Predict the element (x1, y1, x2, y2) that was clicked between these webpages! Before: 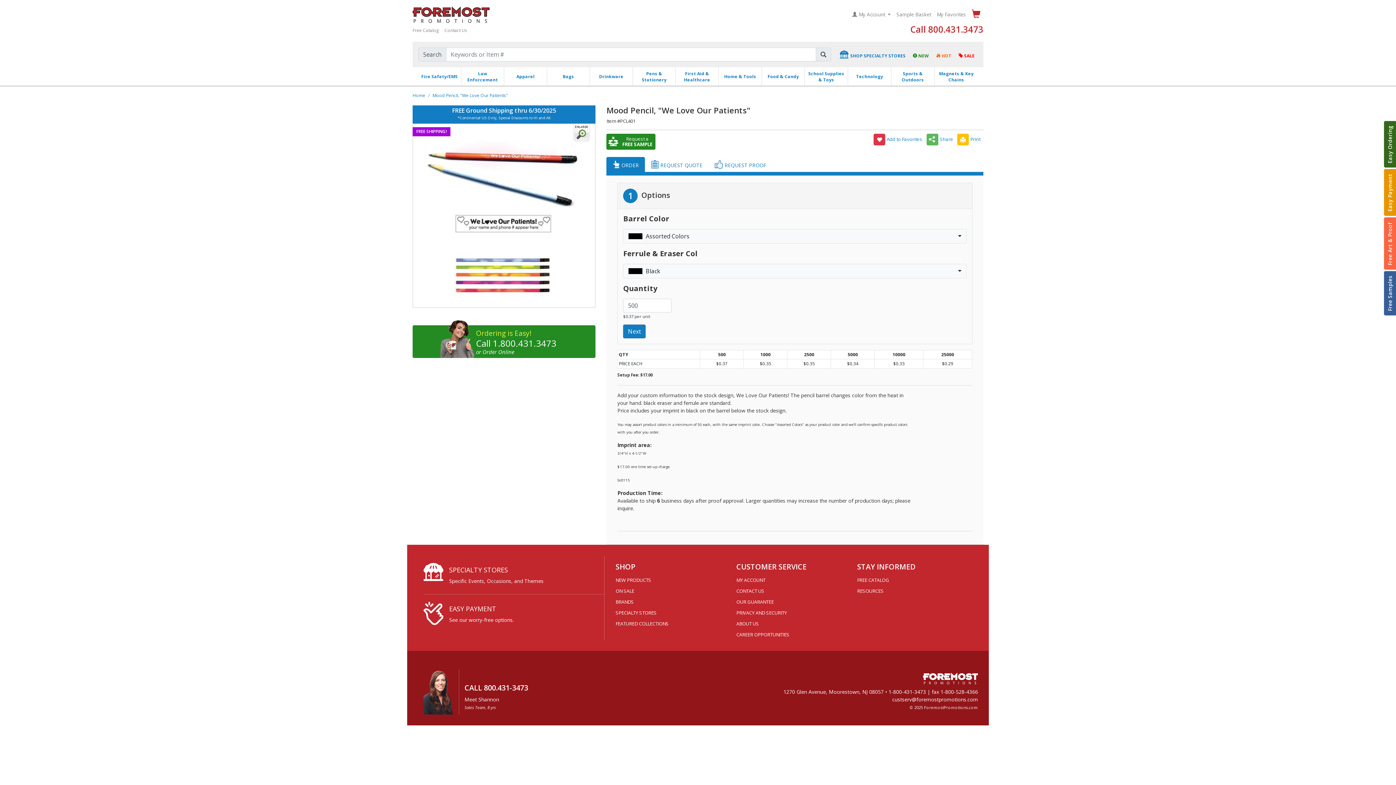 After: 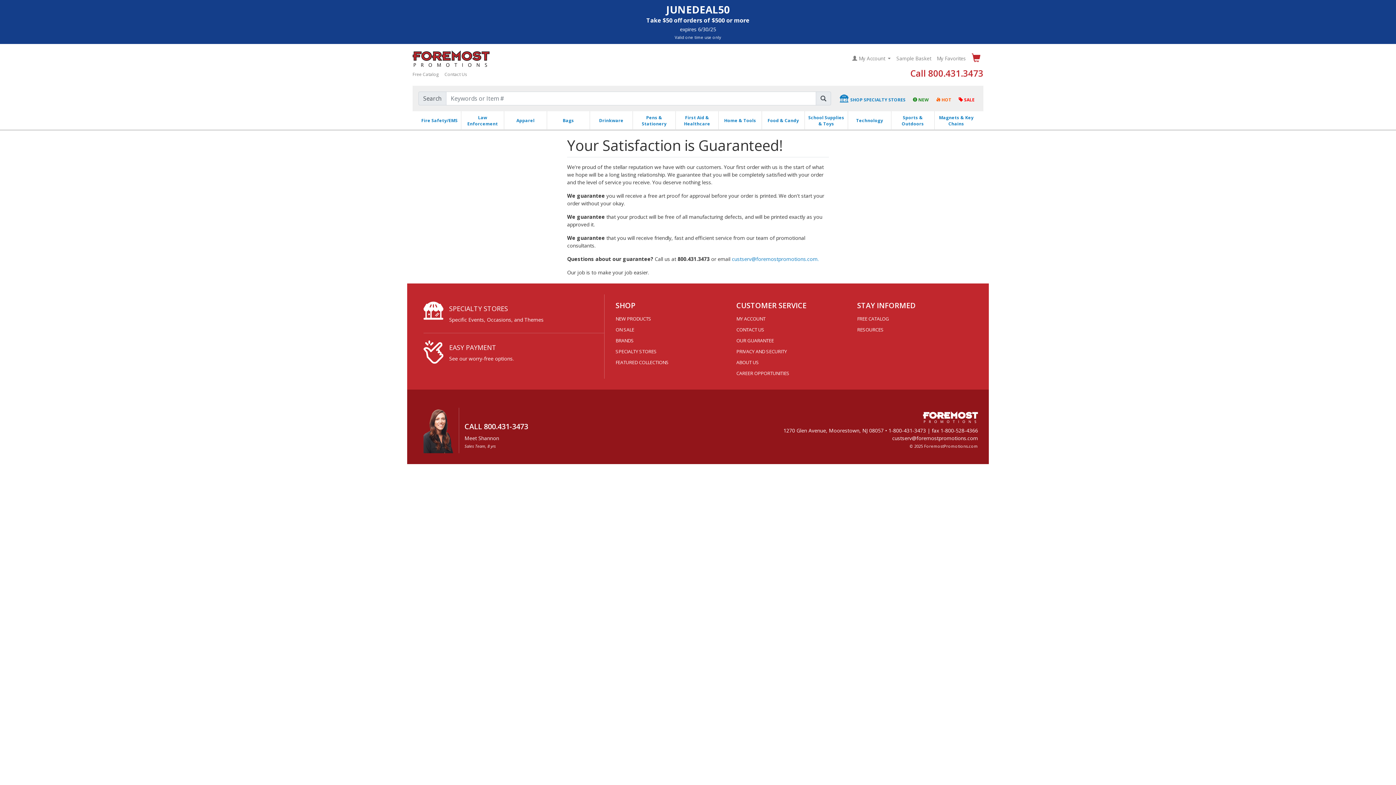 Action: label: OUR GUARANTEE bbox: (736, 598, 774, 605)